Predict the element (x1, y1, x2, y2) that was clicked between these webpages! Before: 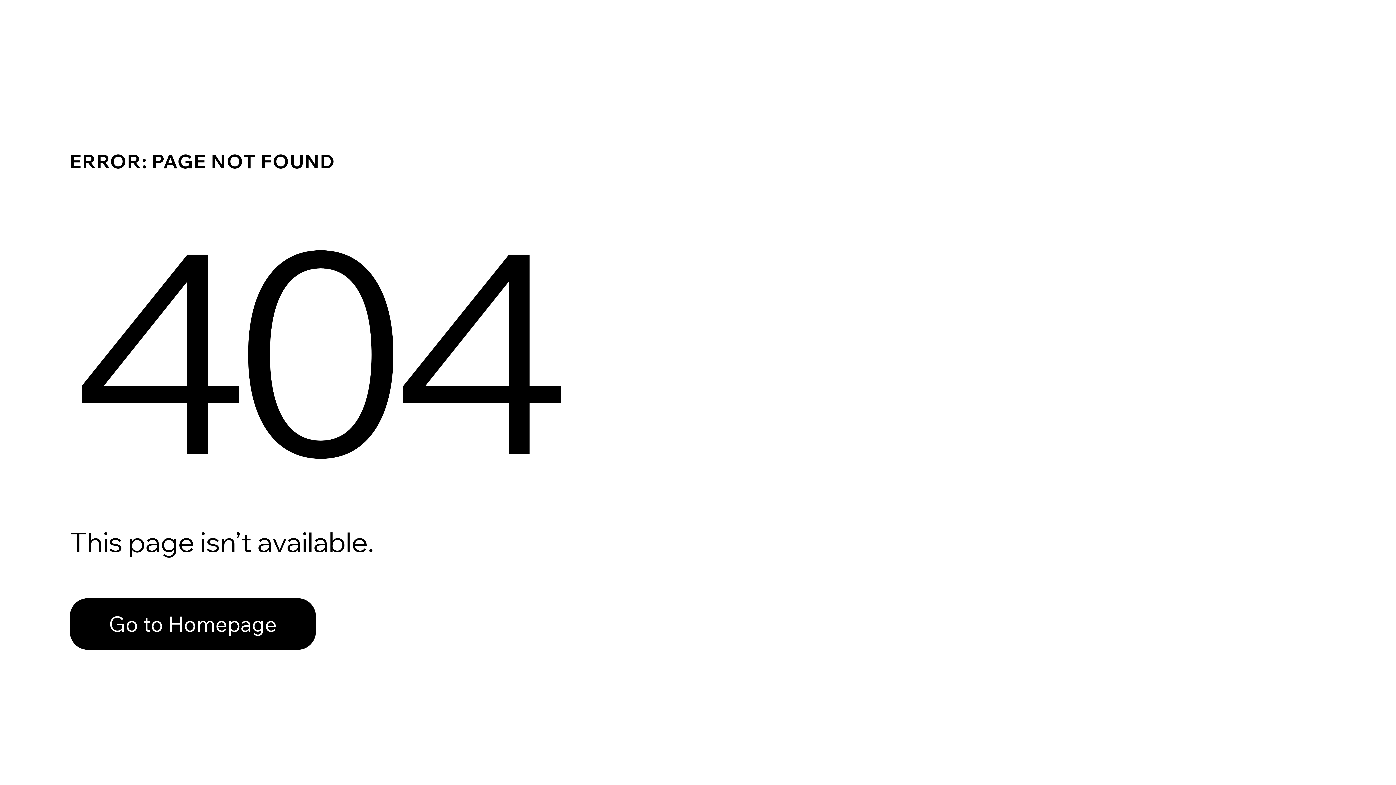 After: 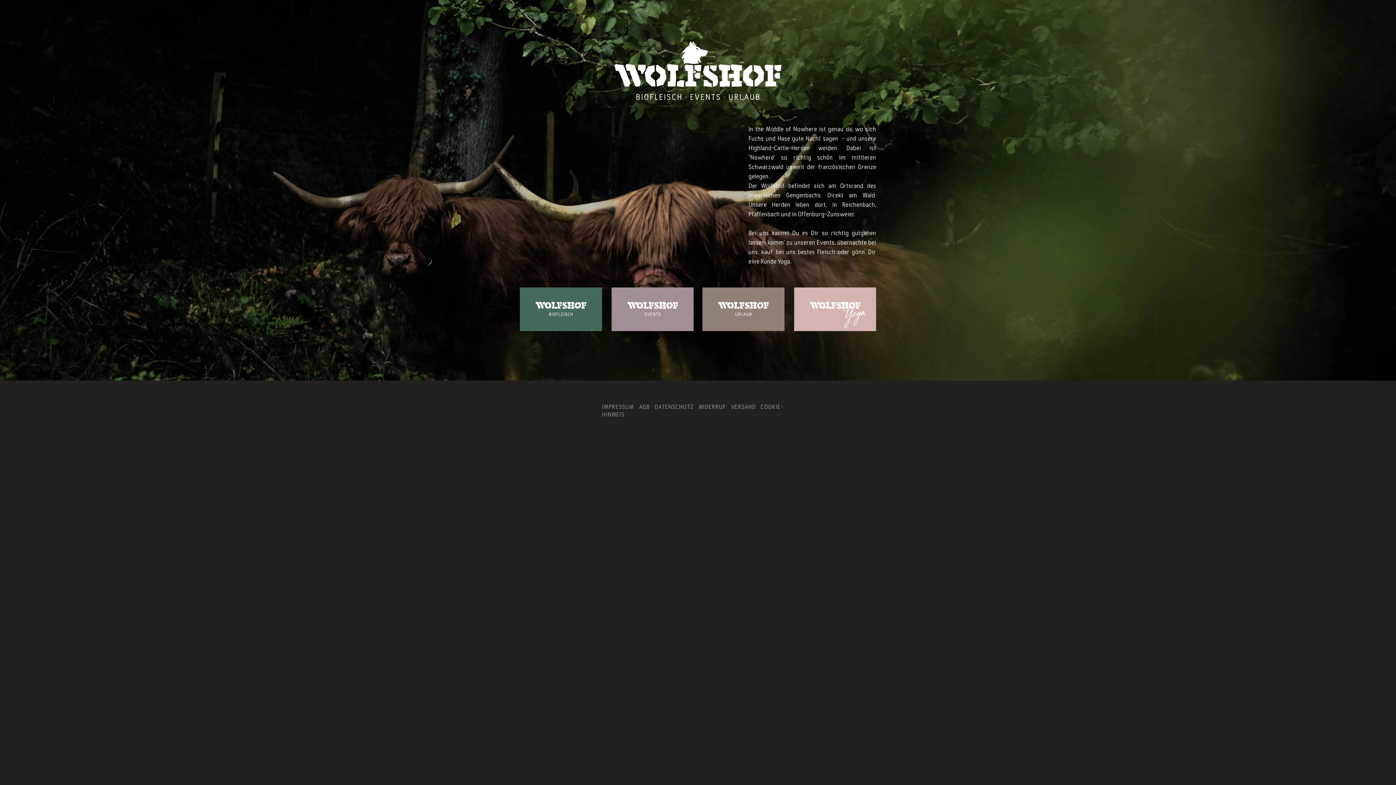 Action: bbox: (69, 582, 768, 659) label: Go to Homepage